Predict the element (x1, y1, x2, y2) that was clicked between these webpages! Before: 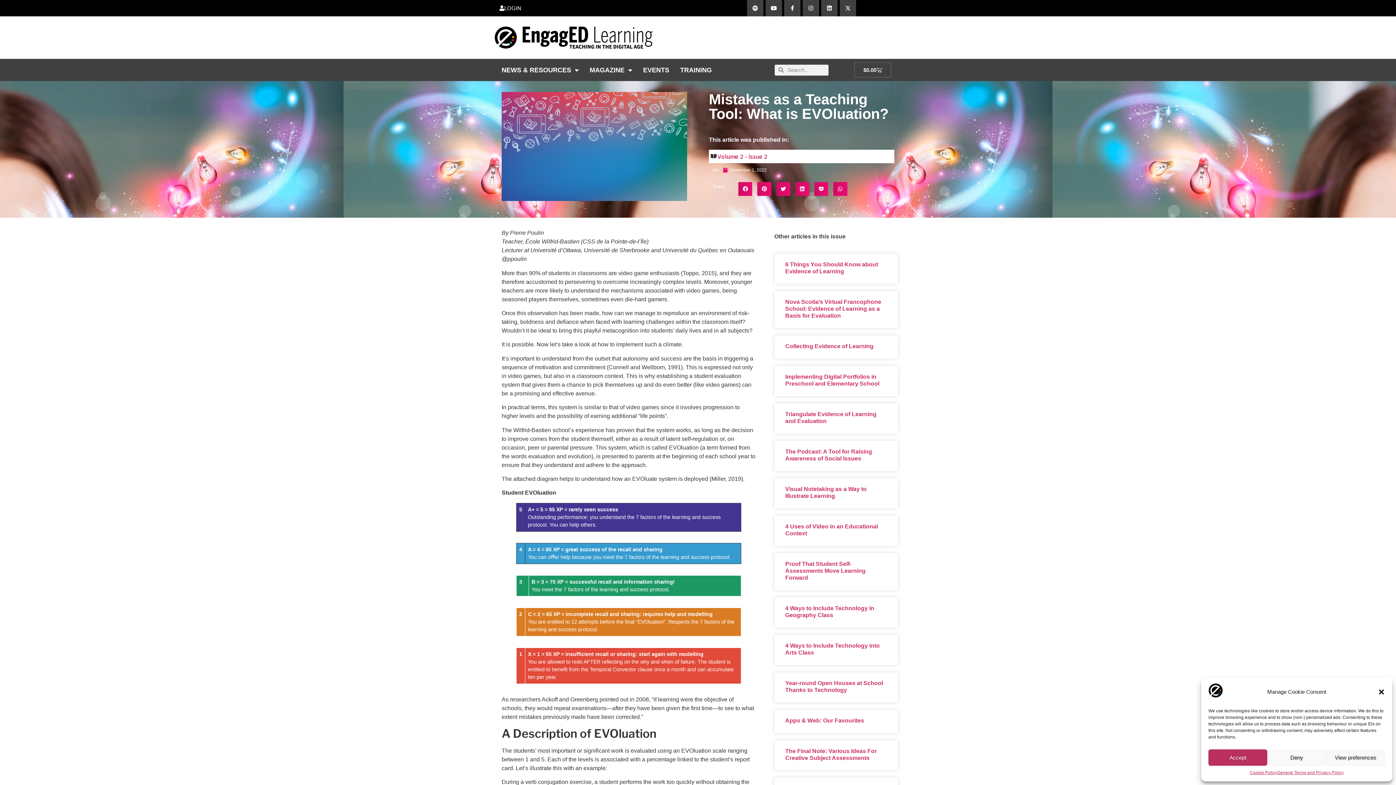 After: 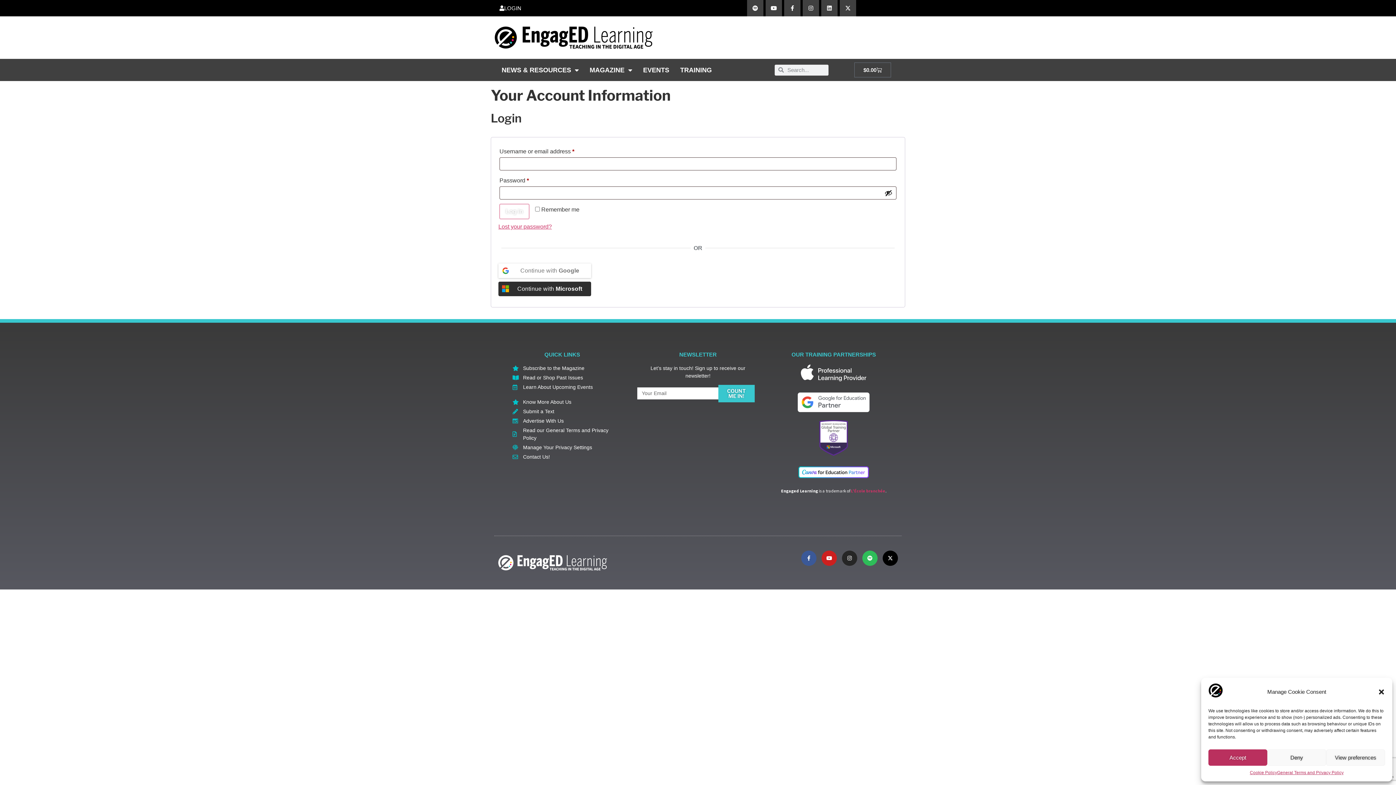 Action: label: LOGIN bbox: (490, 1, 530, 15)